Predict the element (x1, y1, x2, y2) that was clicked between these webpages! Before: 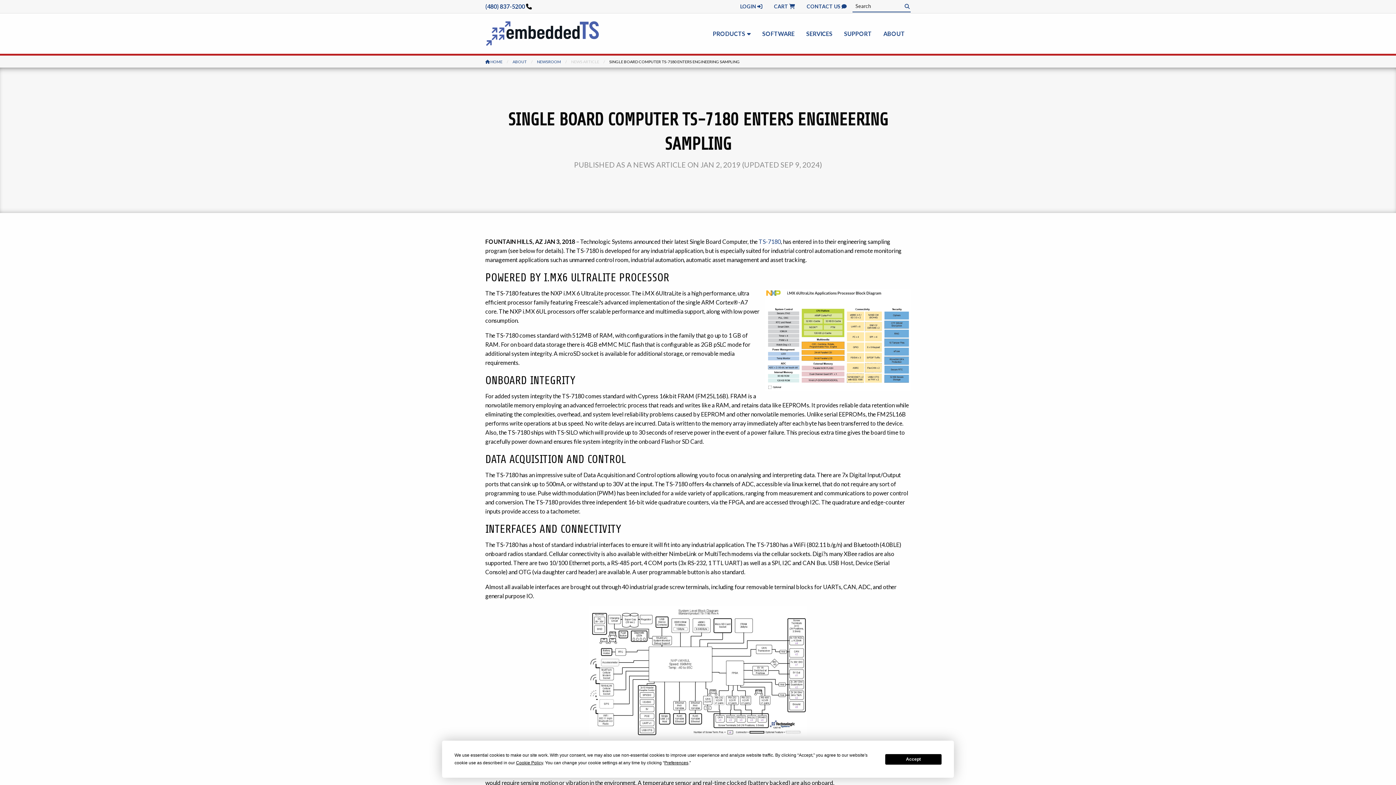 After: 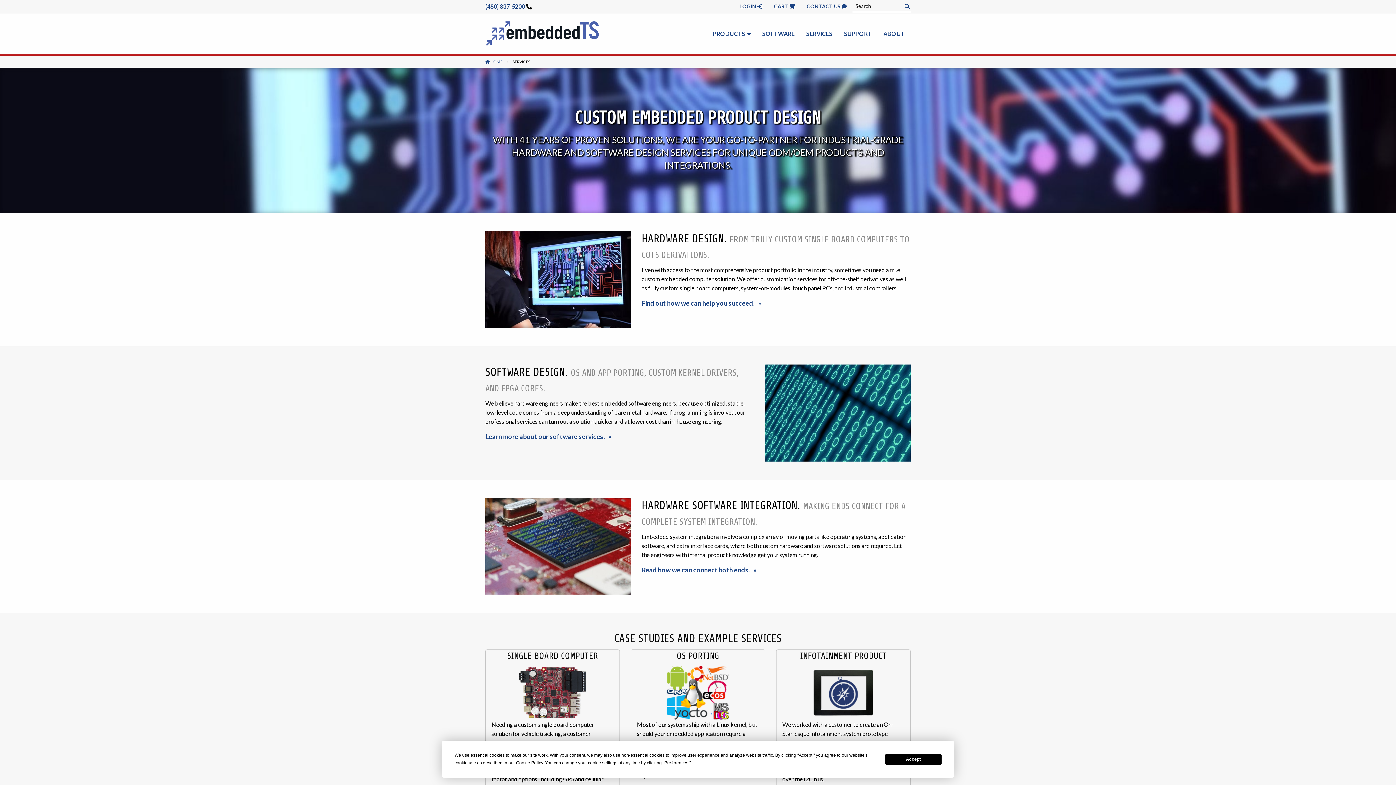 Action: label: SERVICES bbox: (800, 26, 838, 40)